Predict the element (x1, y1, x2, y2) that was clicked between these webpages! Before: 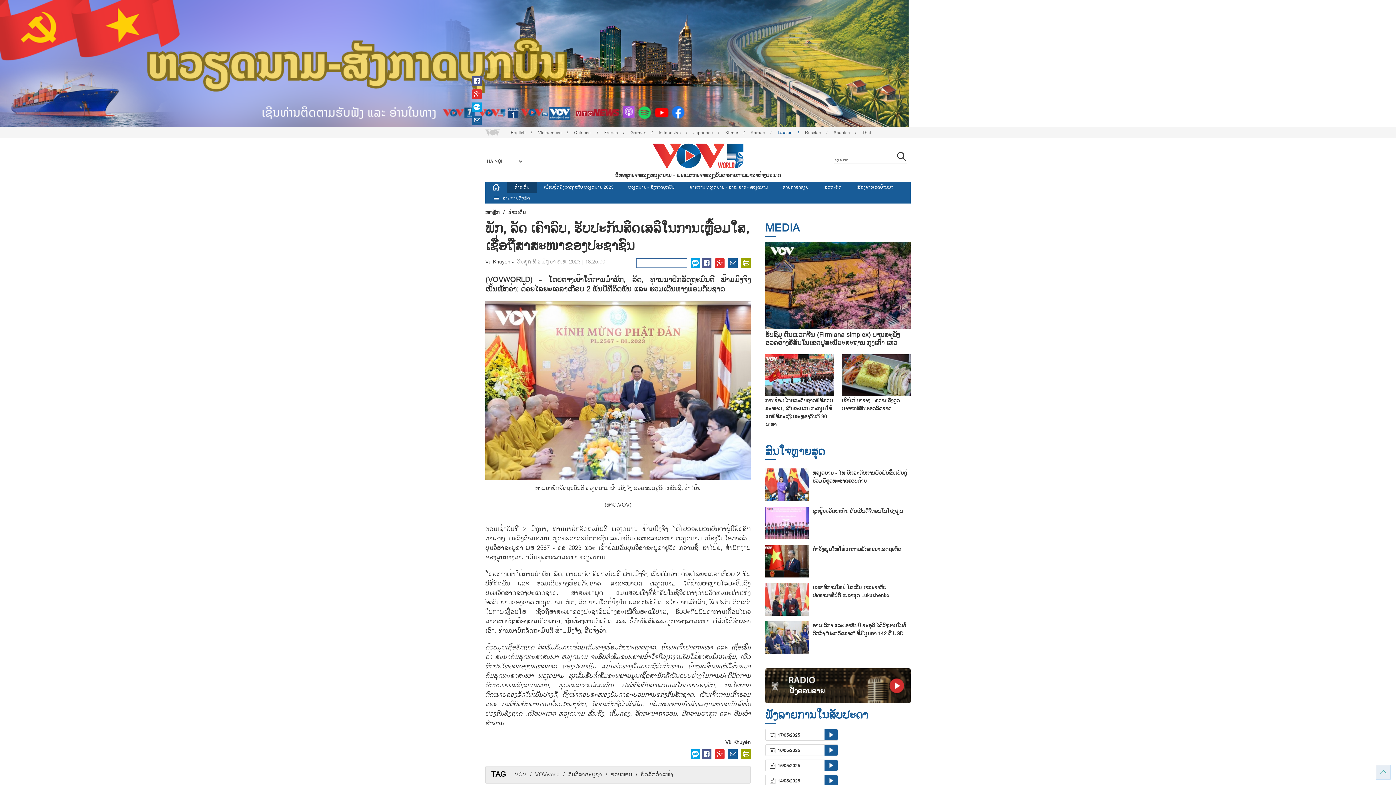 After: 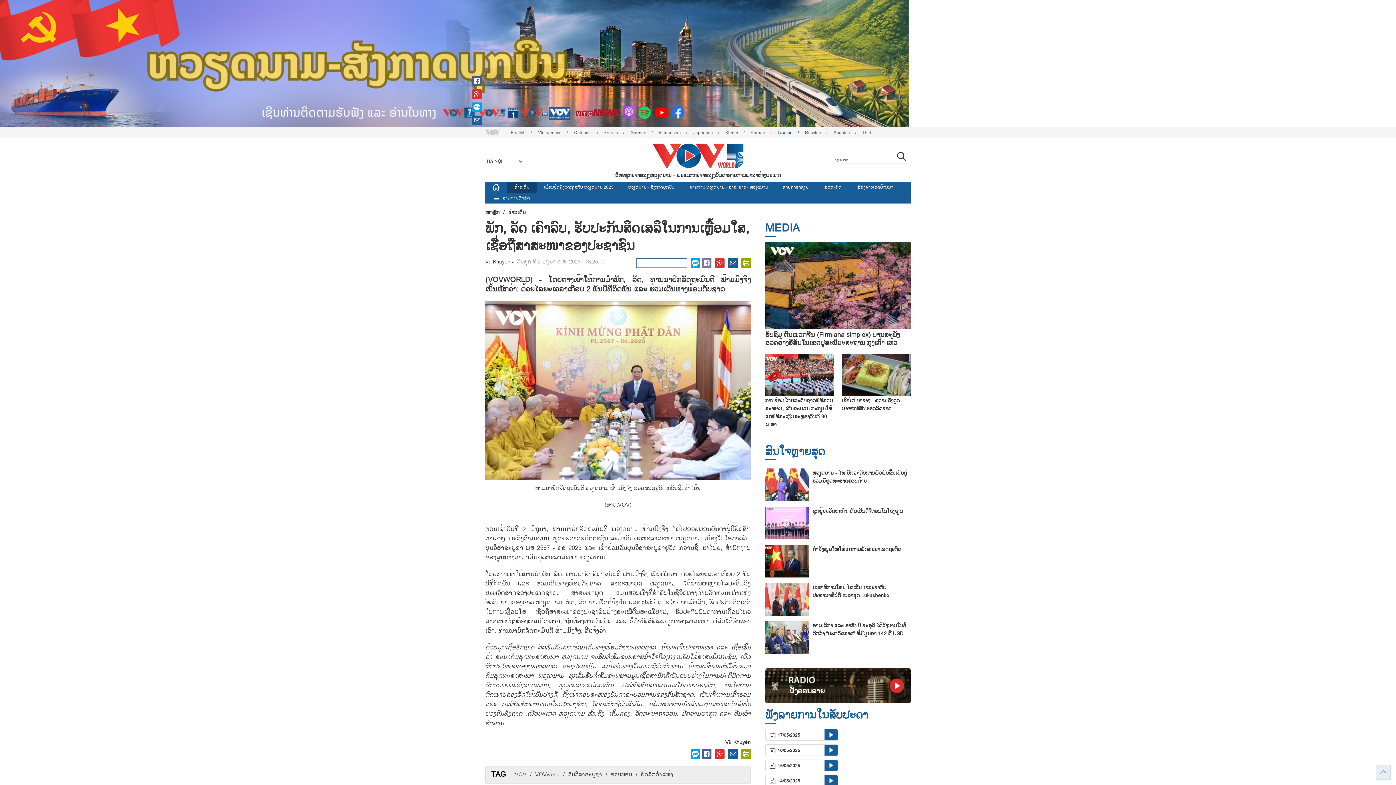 Action: bbox: (702, 258, 711, 268)